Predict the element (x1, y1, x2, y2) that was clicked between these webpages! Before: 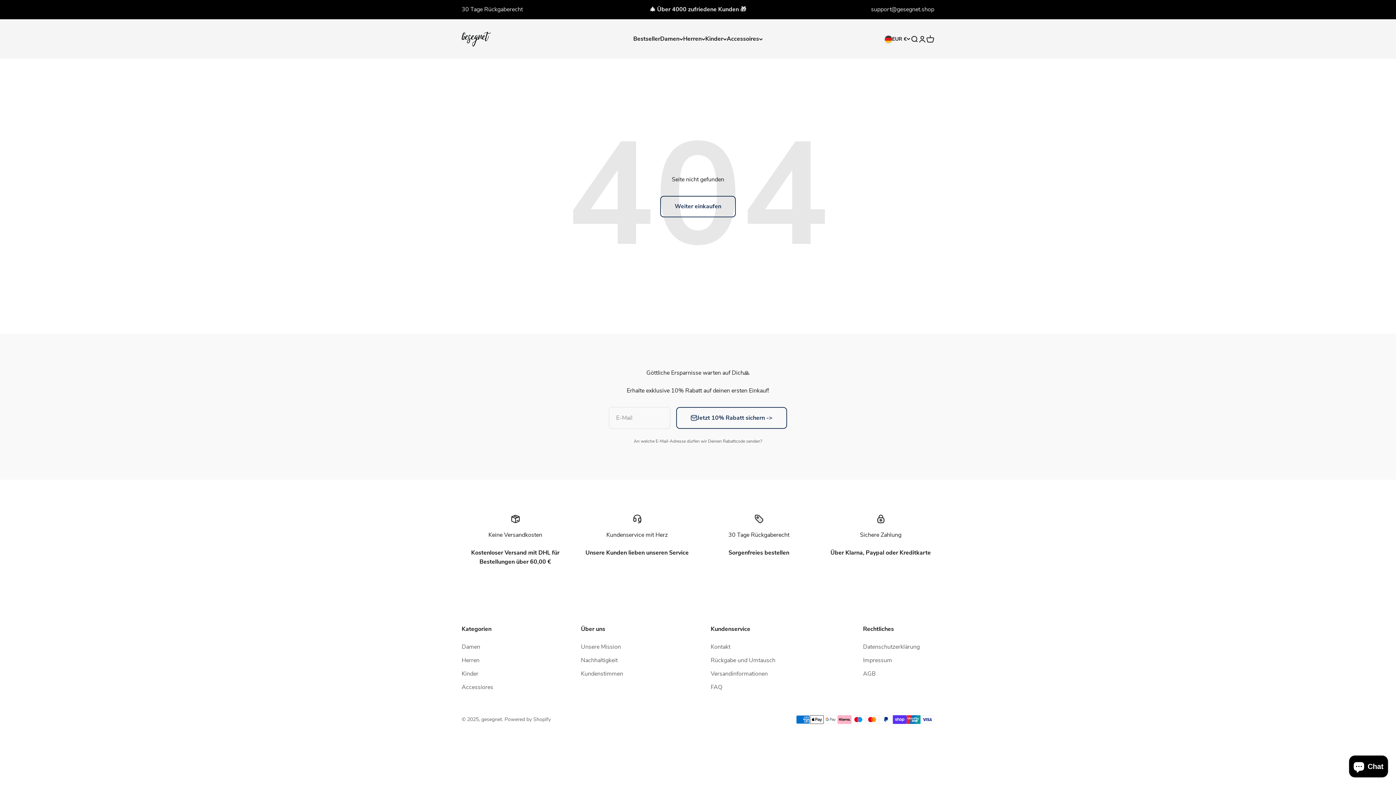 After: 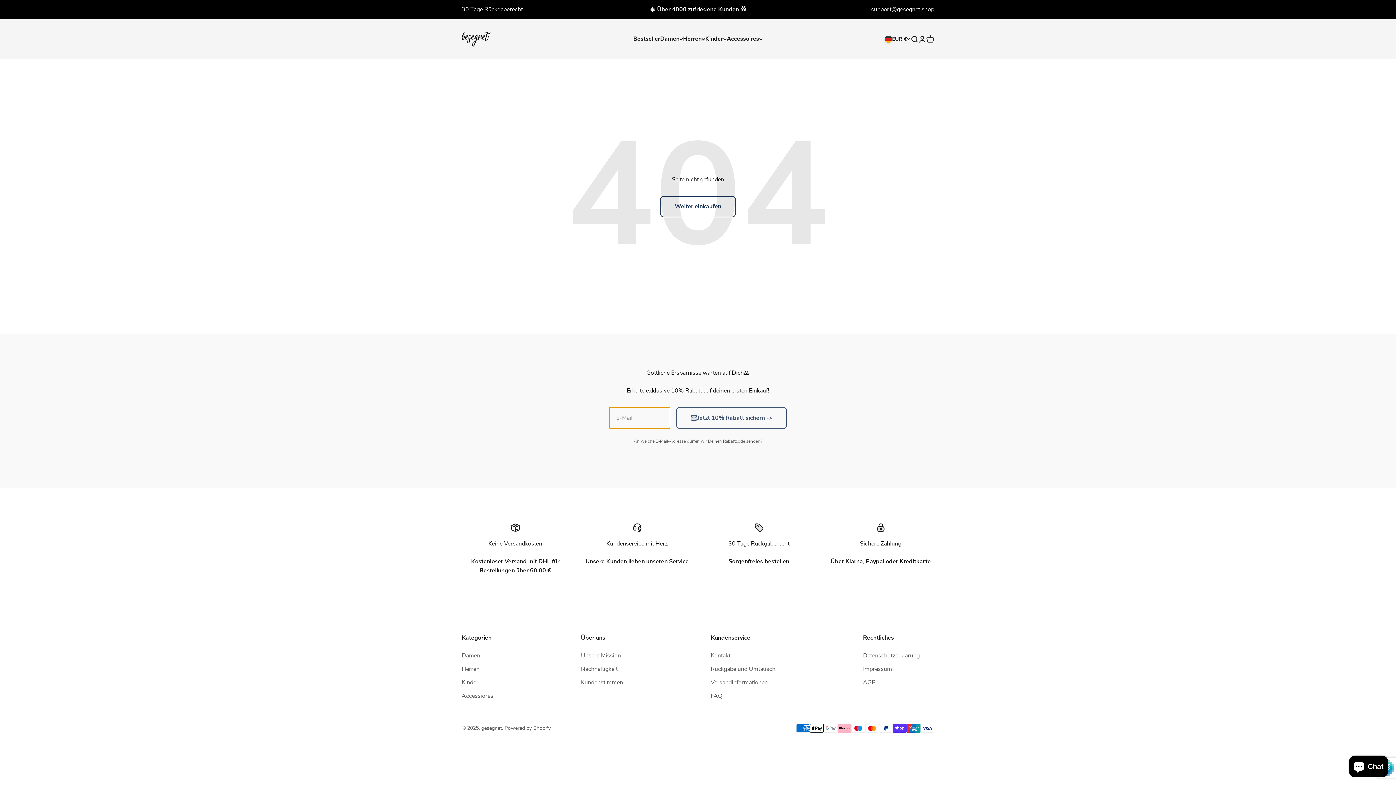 Action: bbox: (676, 407, 787, 429) label: Jetzt 10% Rabatt sichern ->